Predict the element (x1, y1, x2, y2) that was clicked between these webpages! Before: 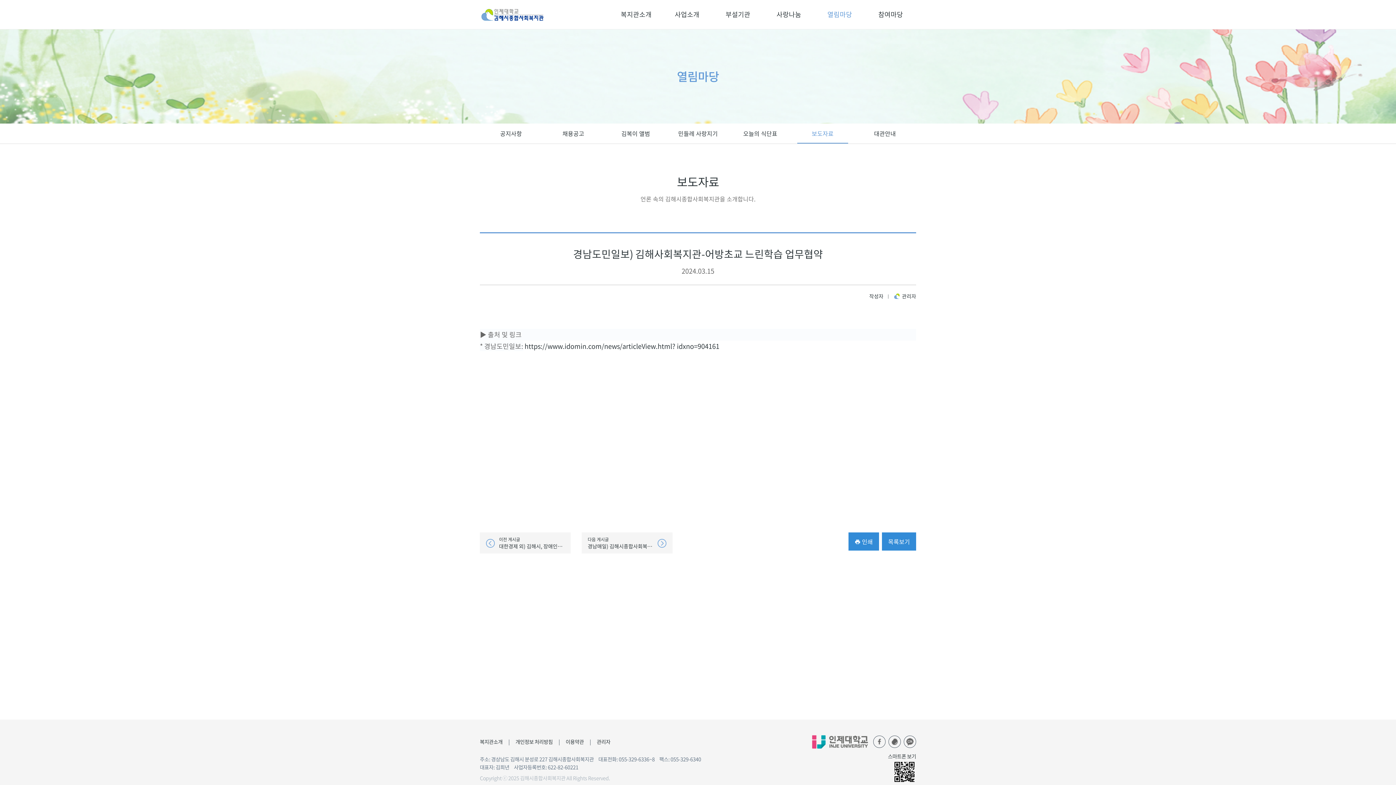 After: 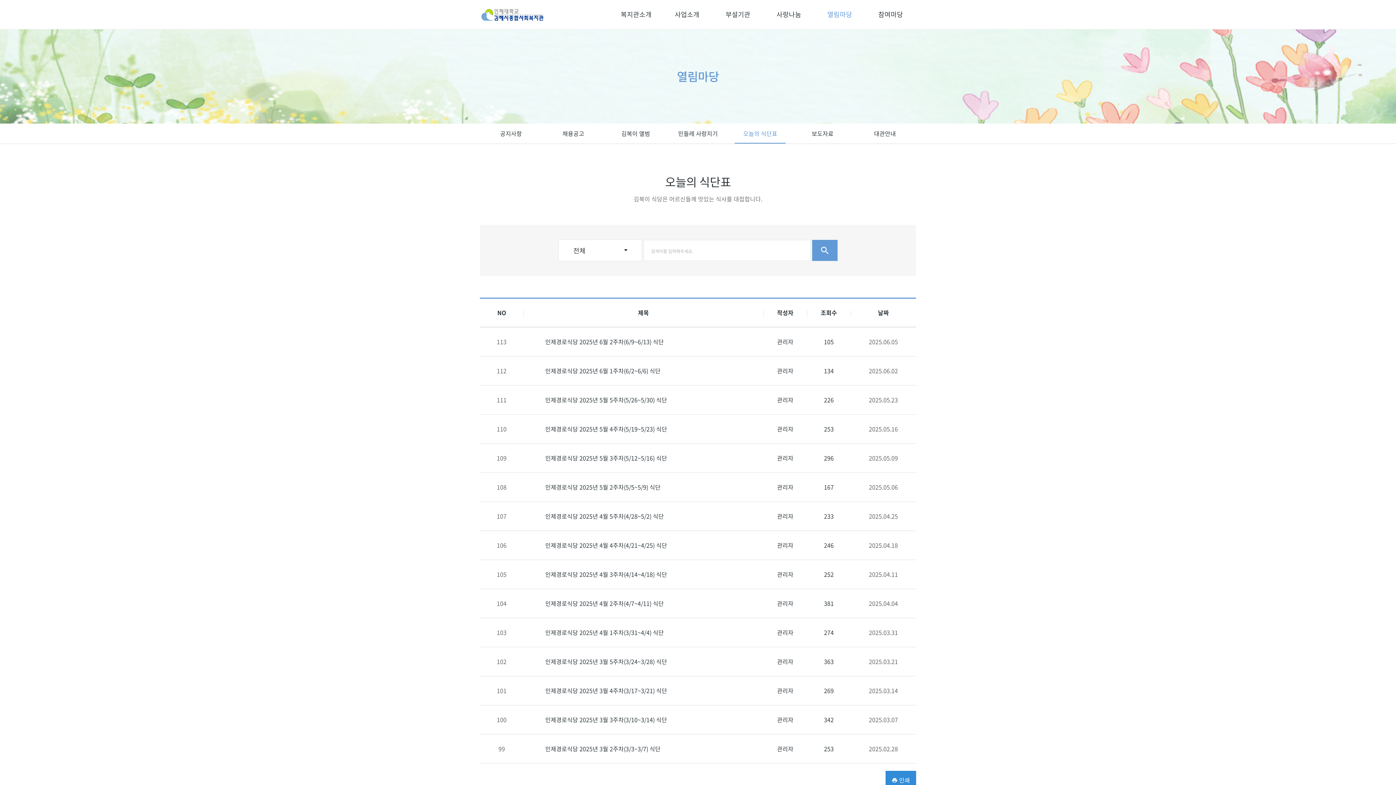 Action: bbox: (729, 123, 791, 143) label: 오늘의 식단표